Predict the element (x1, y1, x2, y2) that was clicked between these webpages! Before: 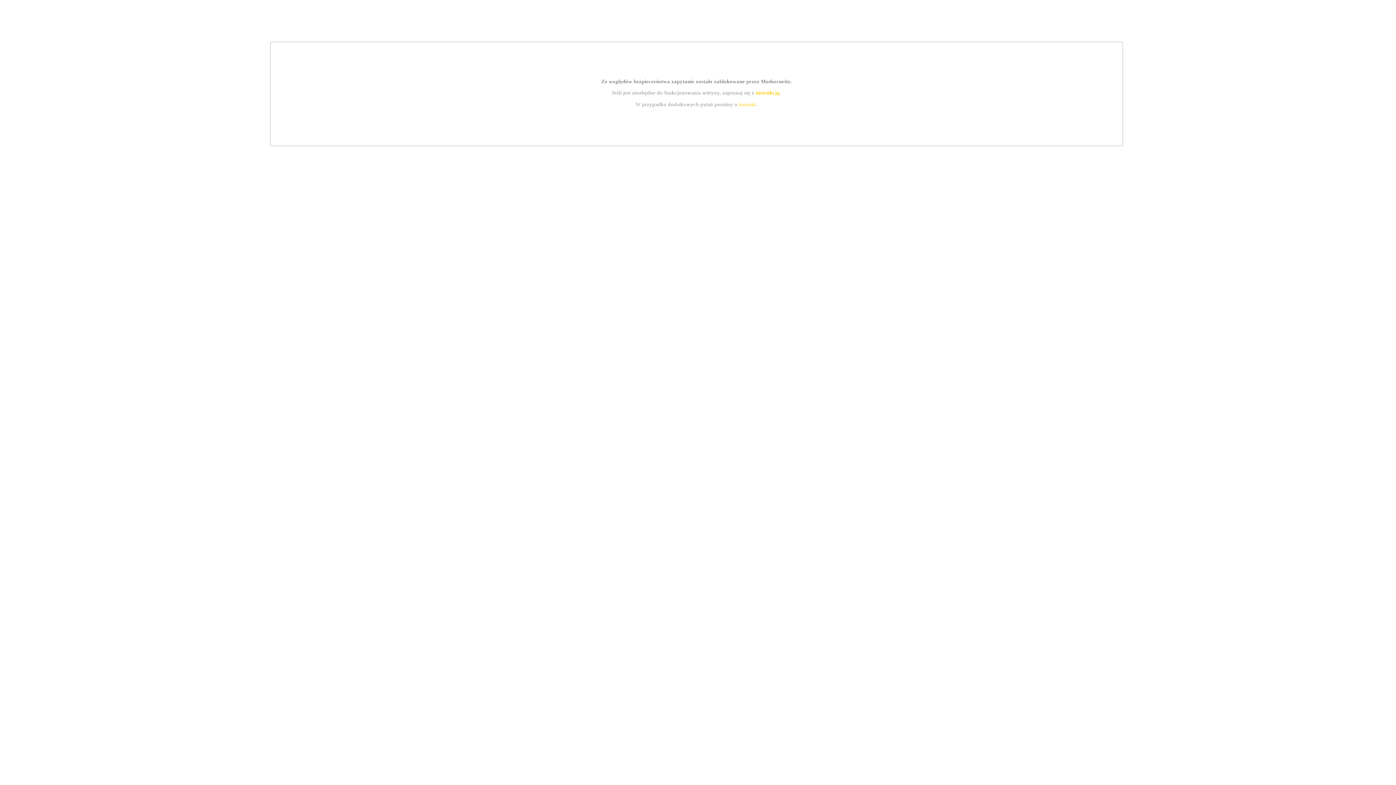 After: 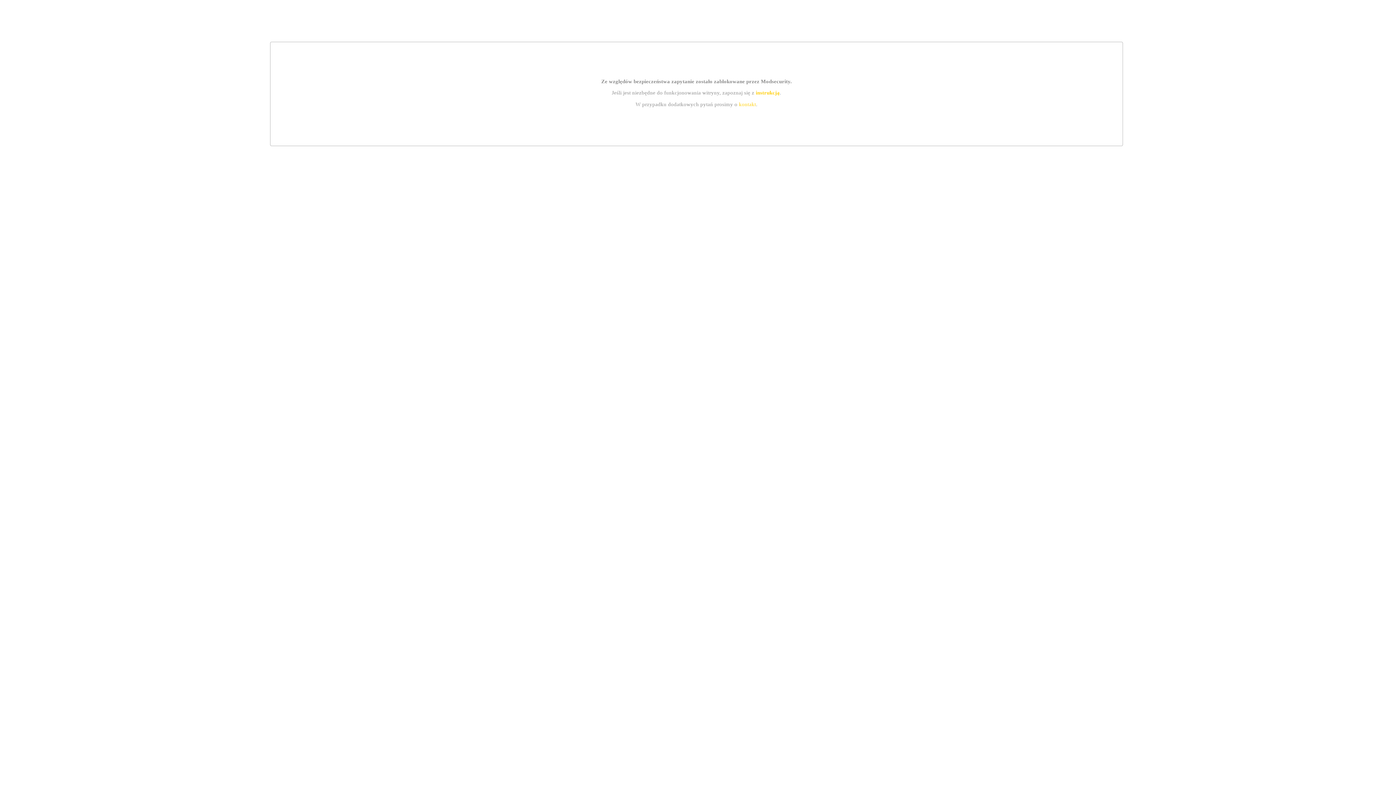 Action: label: kontakt bbox: (739, 101, 756, 107)